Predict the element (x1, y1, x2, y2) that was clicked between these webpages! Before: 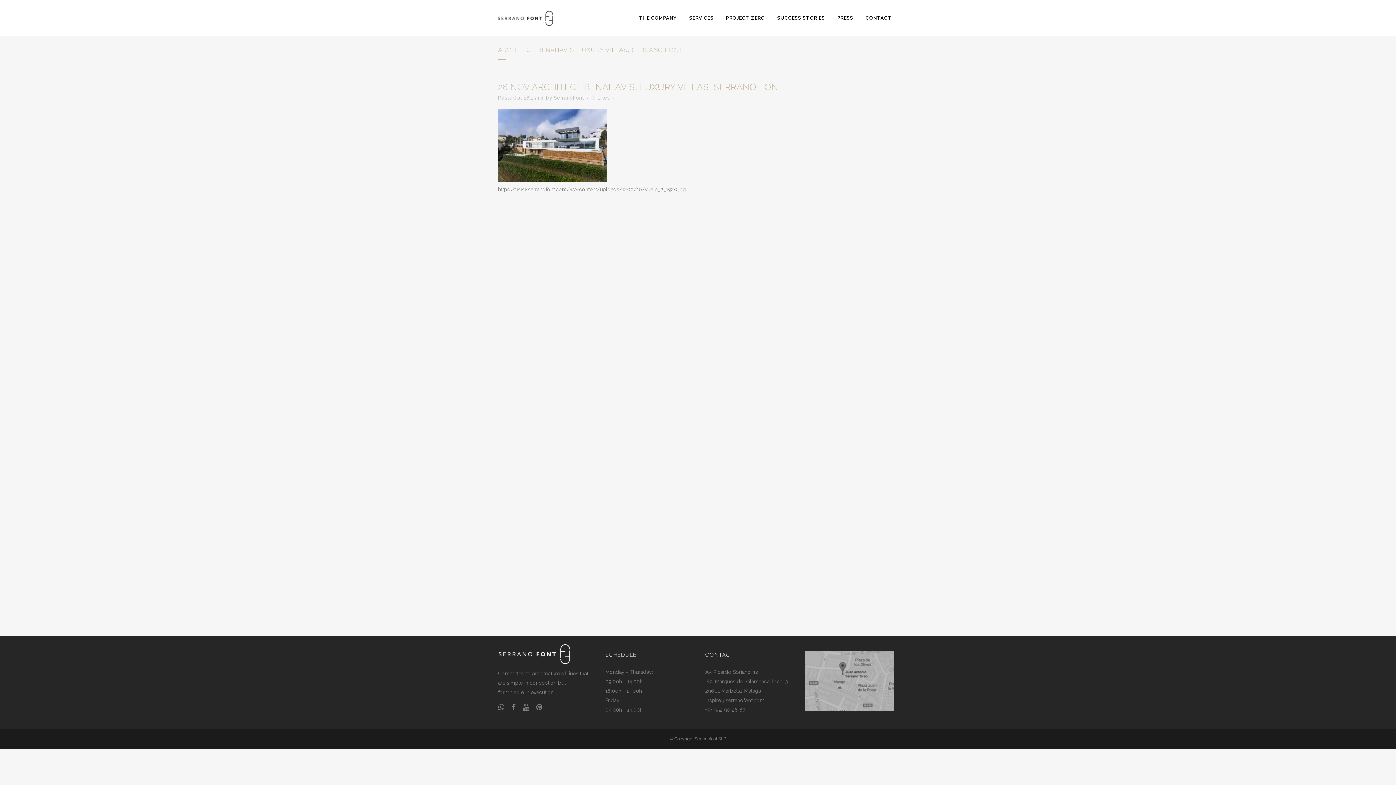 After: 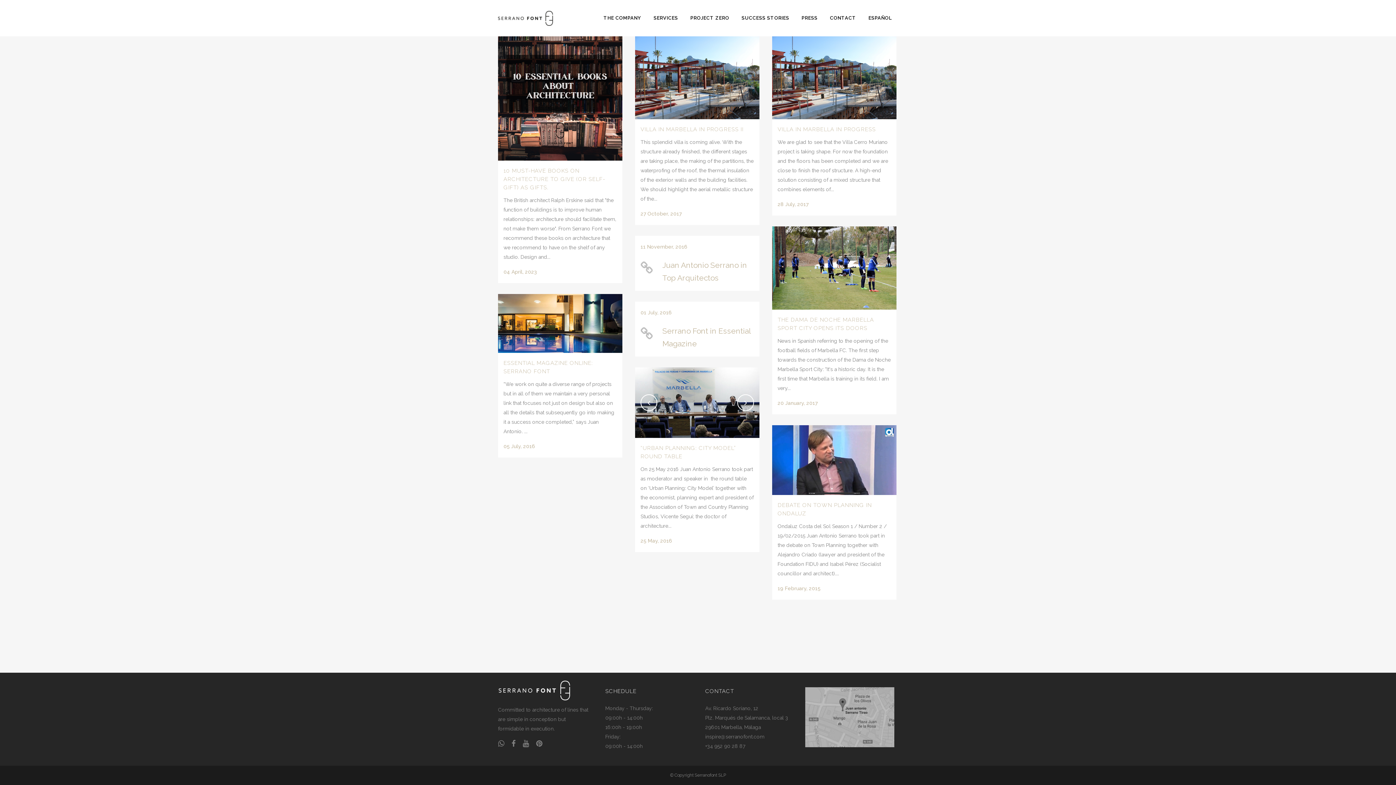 Action: bbox: (831, 0, 859, 36) label: PRESS